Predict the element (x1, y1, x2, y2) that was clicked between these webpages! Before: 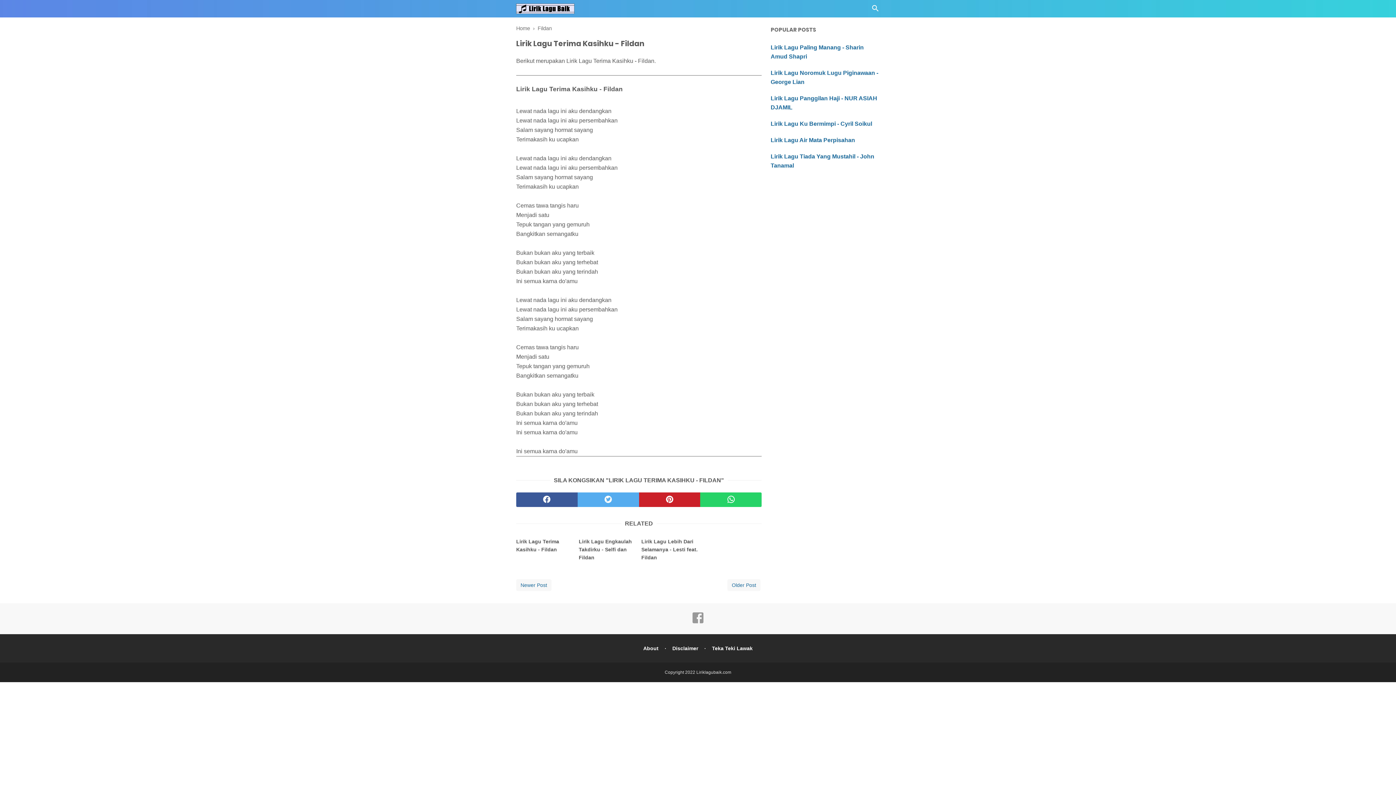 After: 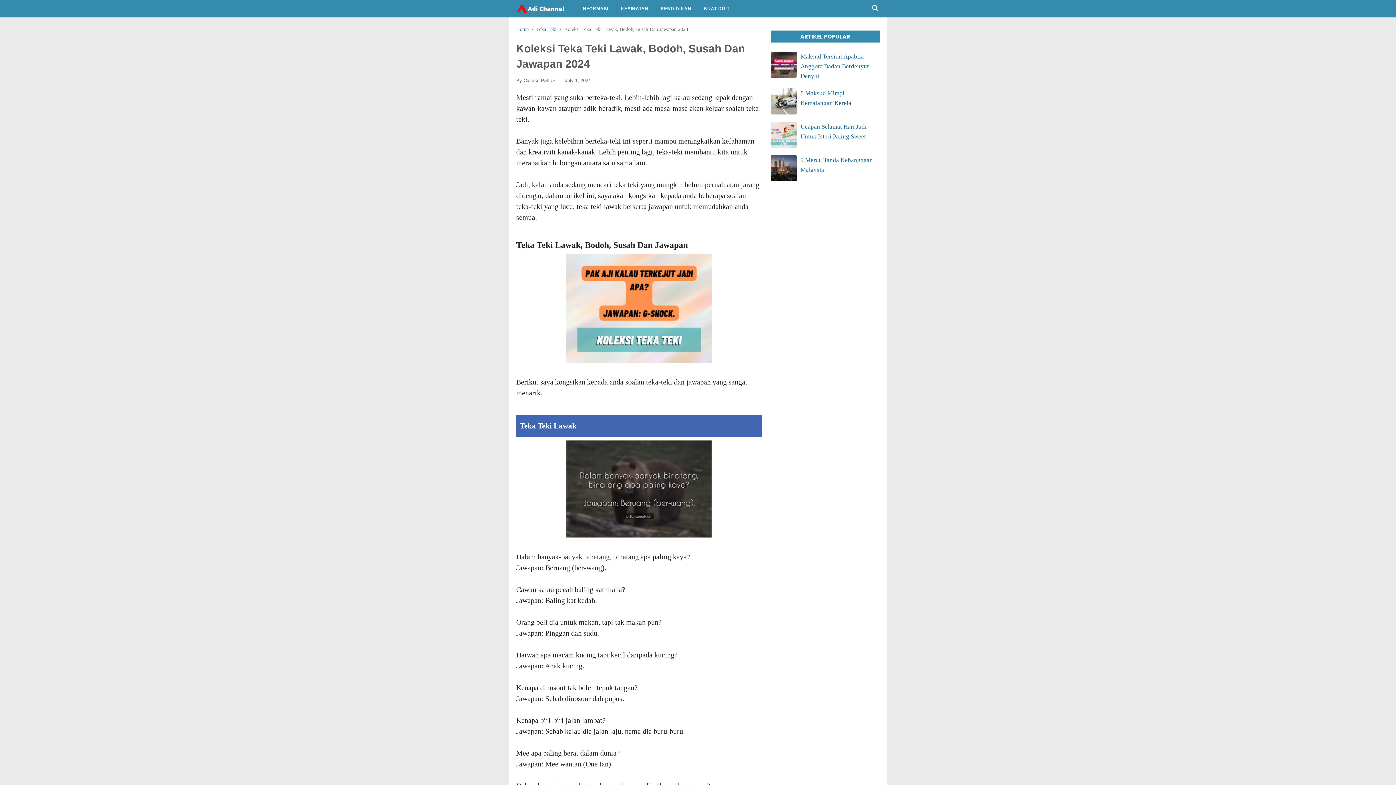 Action: label: Teka Teki Lawak bbox: (712, 645, 752, 651)